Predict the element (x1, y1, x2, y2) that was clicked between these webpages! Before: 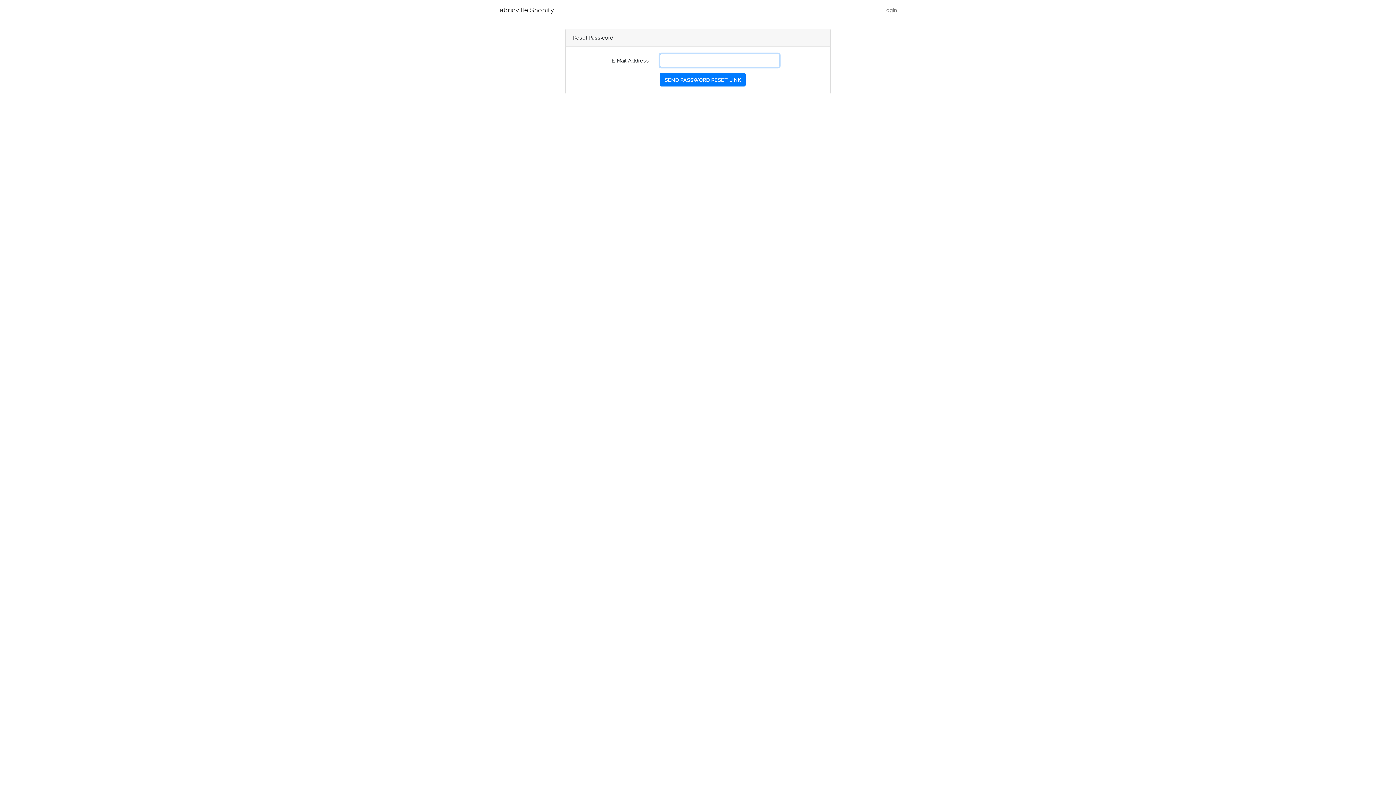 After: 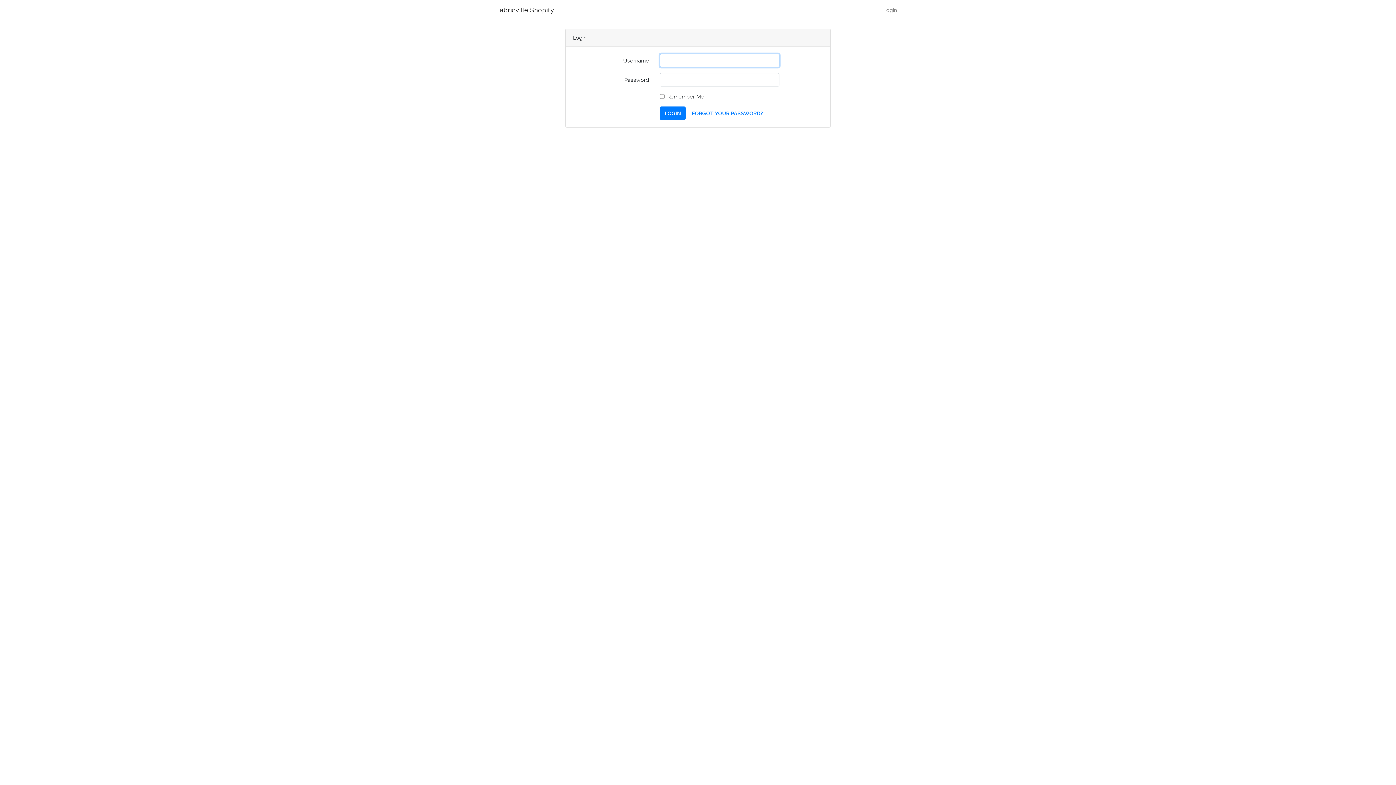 Action: bbox: (496, 3, 554, 16) label: Fabricville Shopify